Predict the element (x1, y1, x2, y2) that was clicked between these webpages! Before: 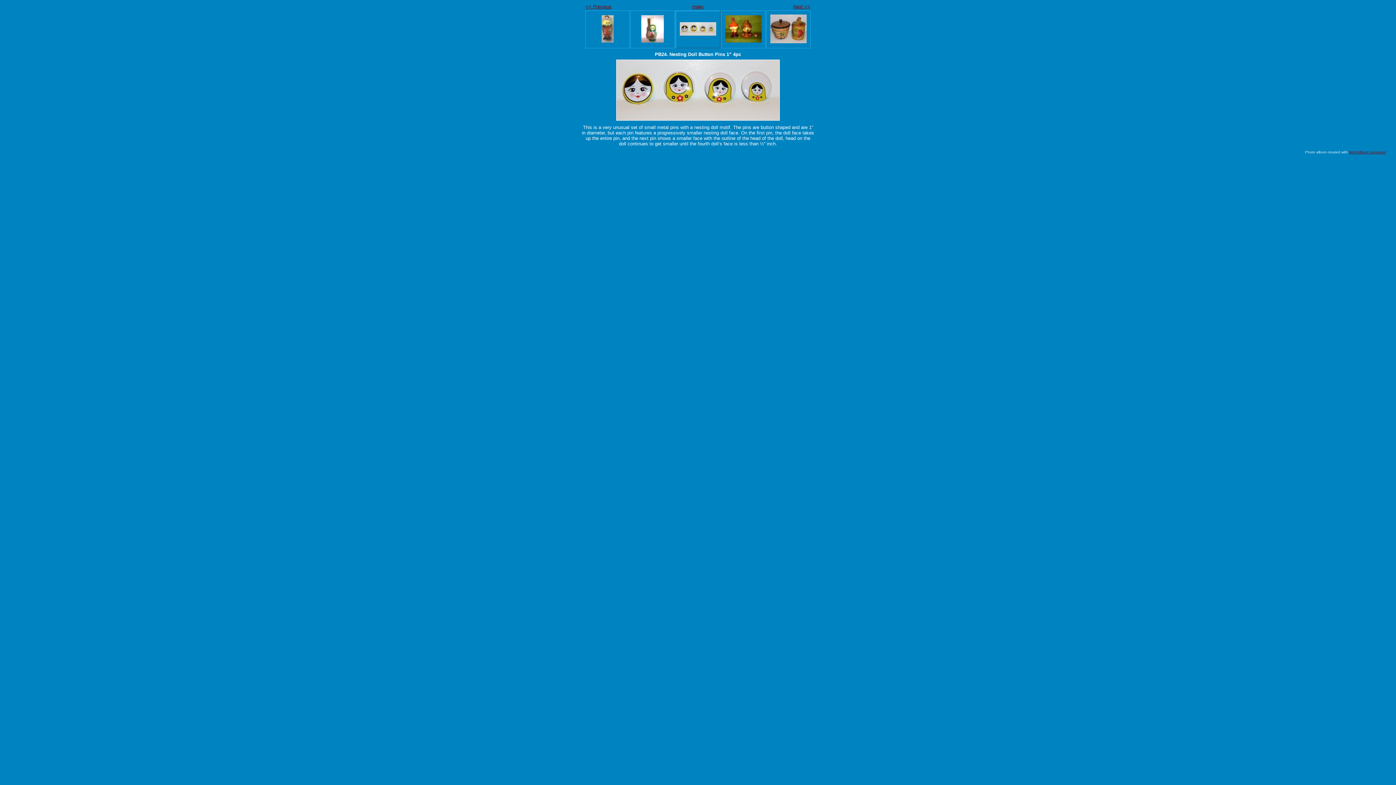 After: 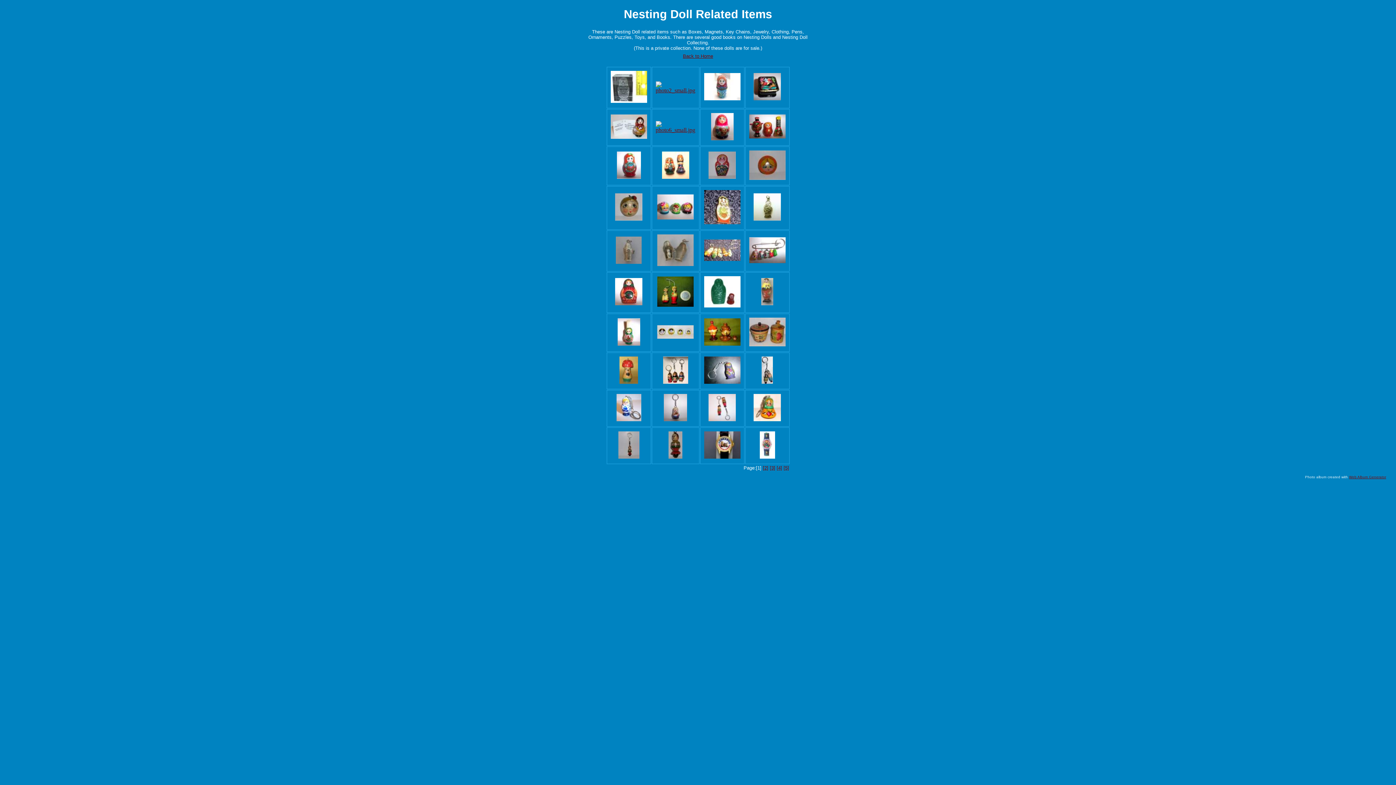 Action: bbox: (692, 4, 704, 9) label: Index